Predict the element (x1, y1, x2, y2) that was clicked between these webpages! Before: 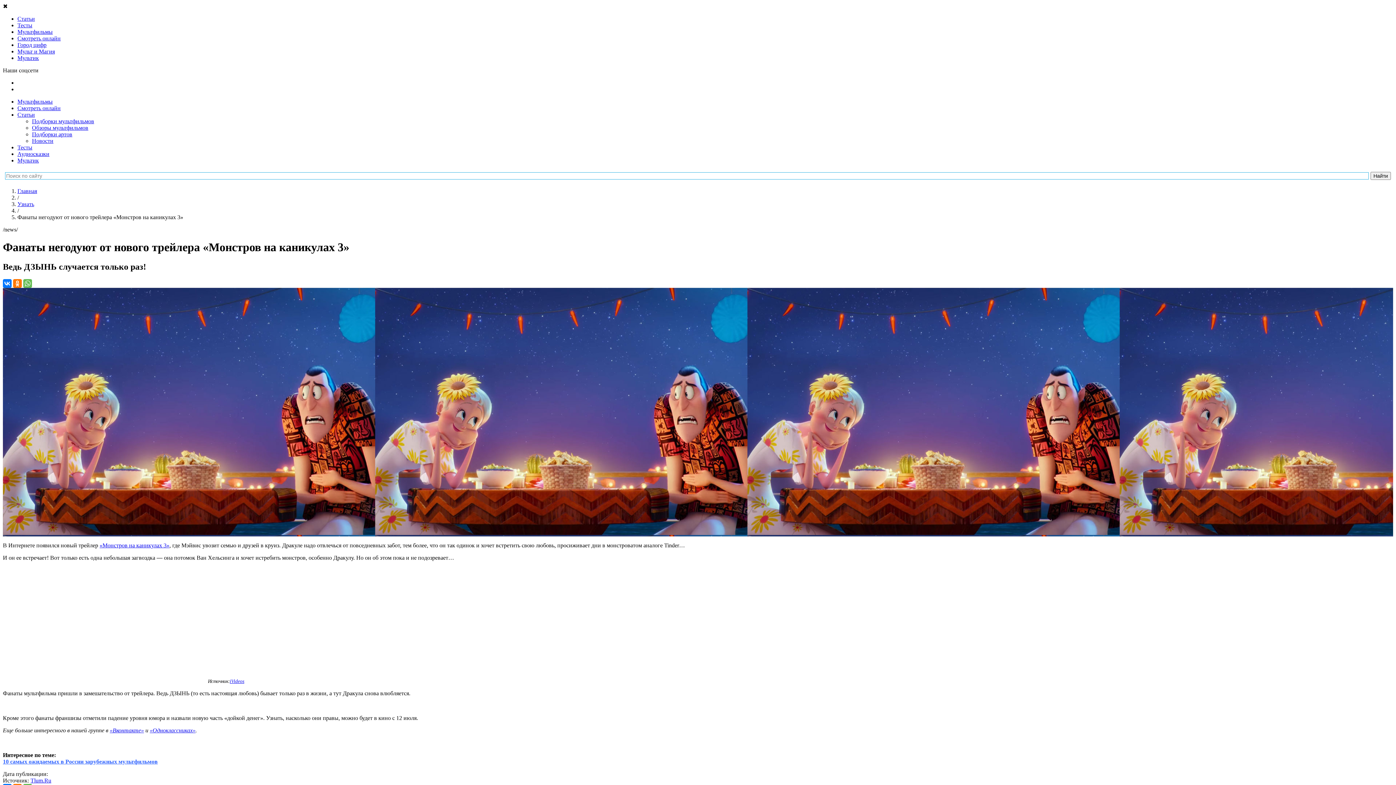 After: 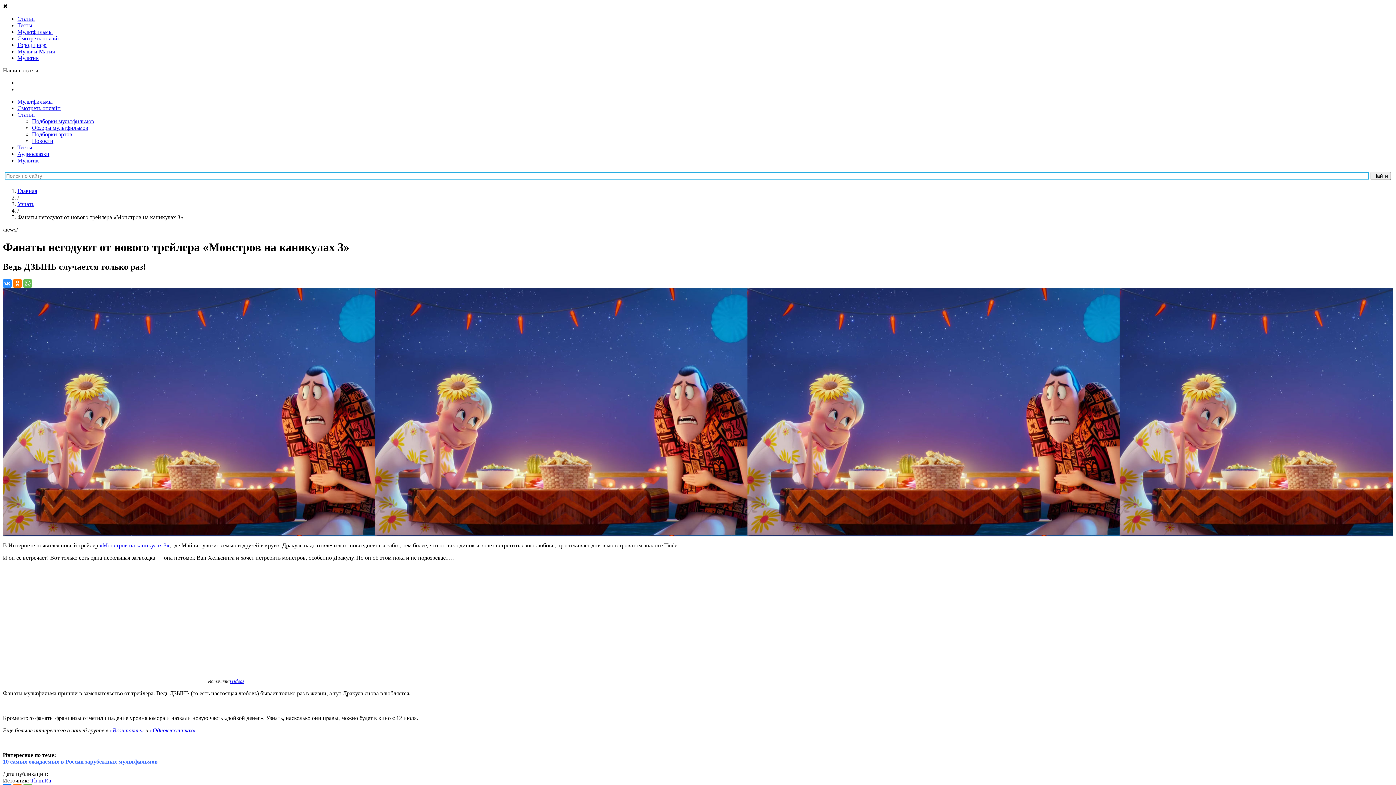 Action: bbox: (2, 279, 11, 287)